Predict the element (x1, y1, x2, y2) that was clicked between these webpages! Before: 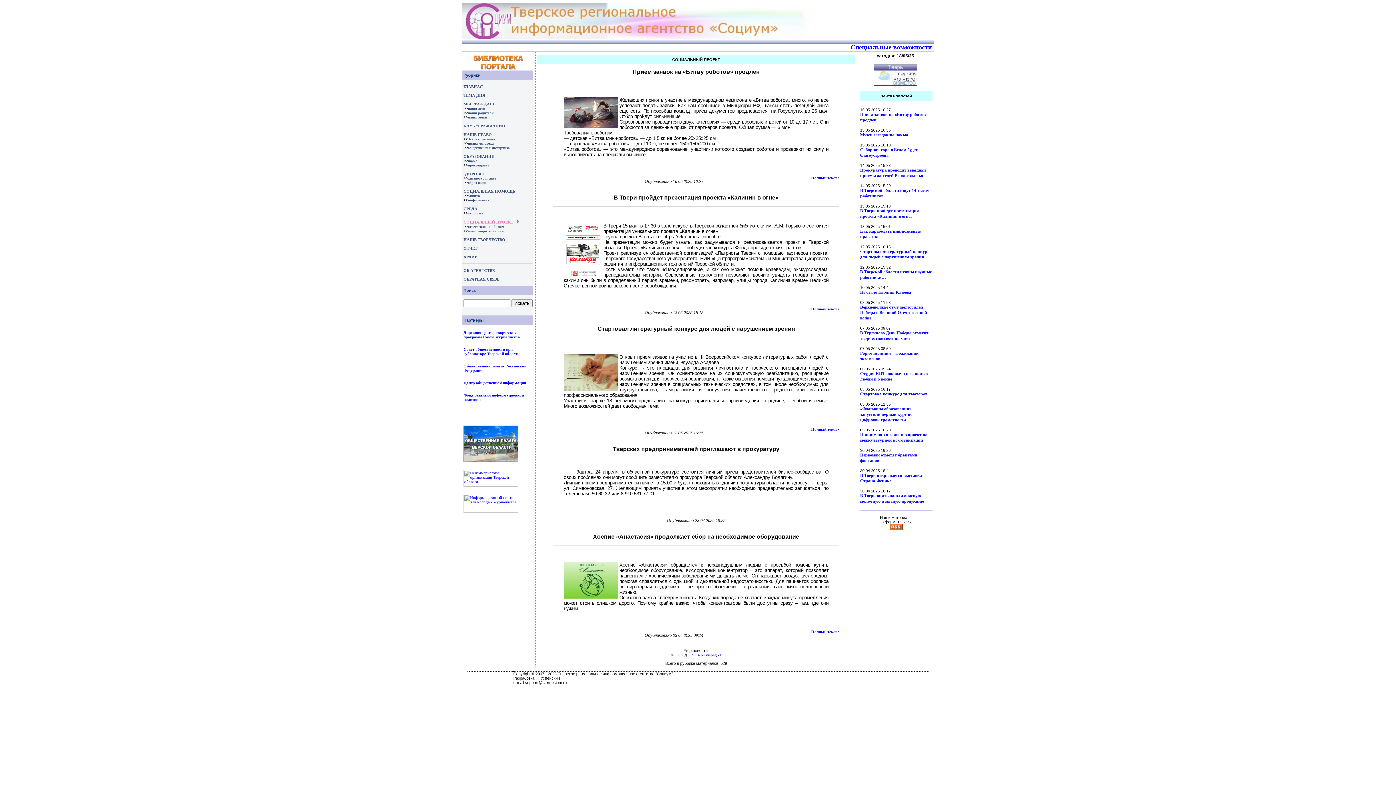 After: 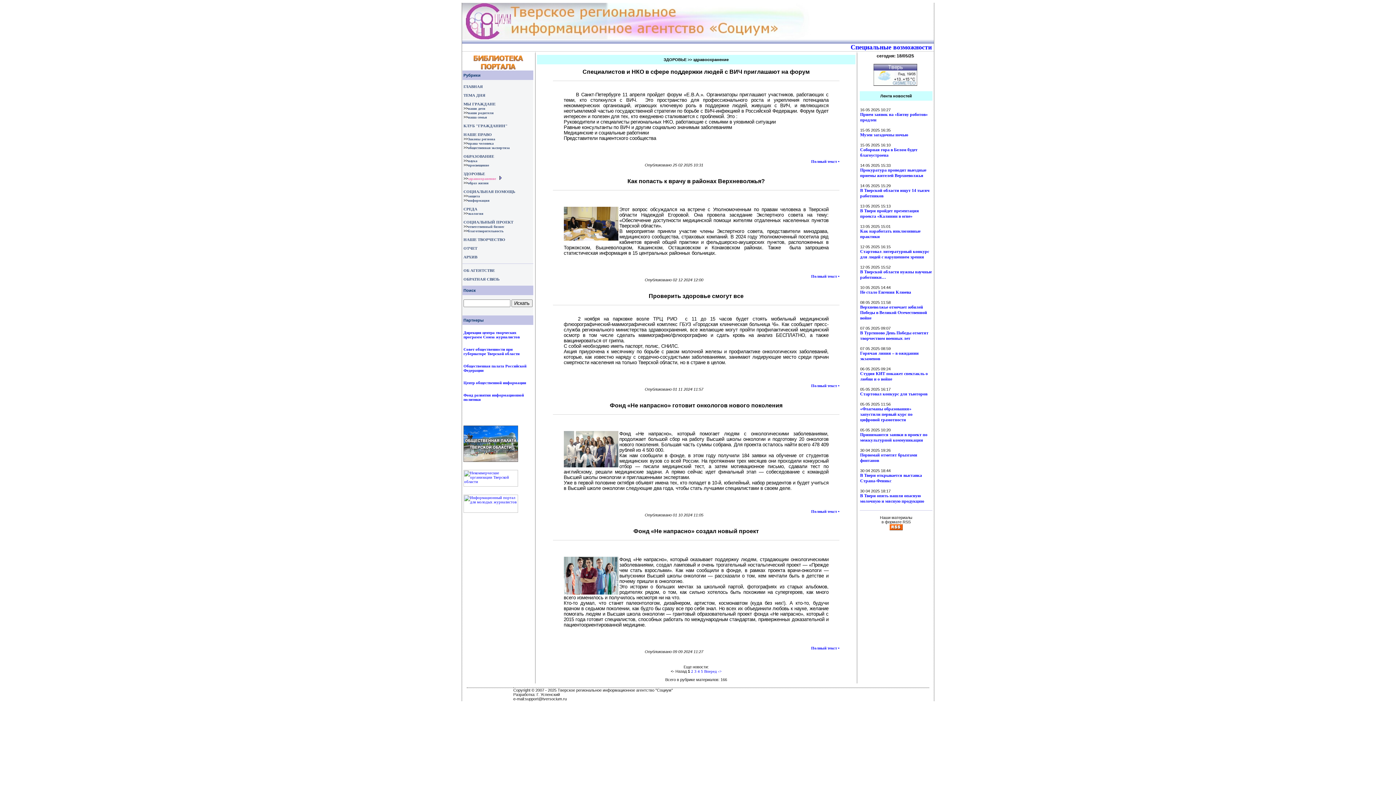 Action: bbox: (468, 176, 496, 180) label: здравоохранение